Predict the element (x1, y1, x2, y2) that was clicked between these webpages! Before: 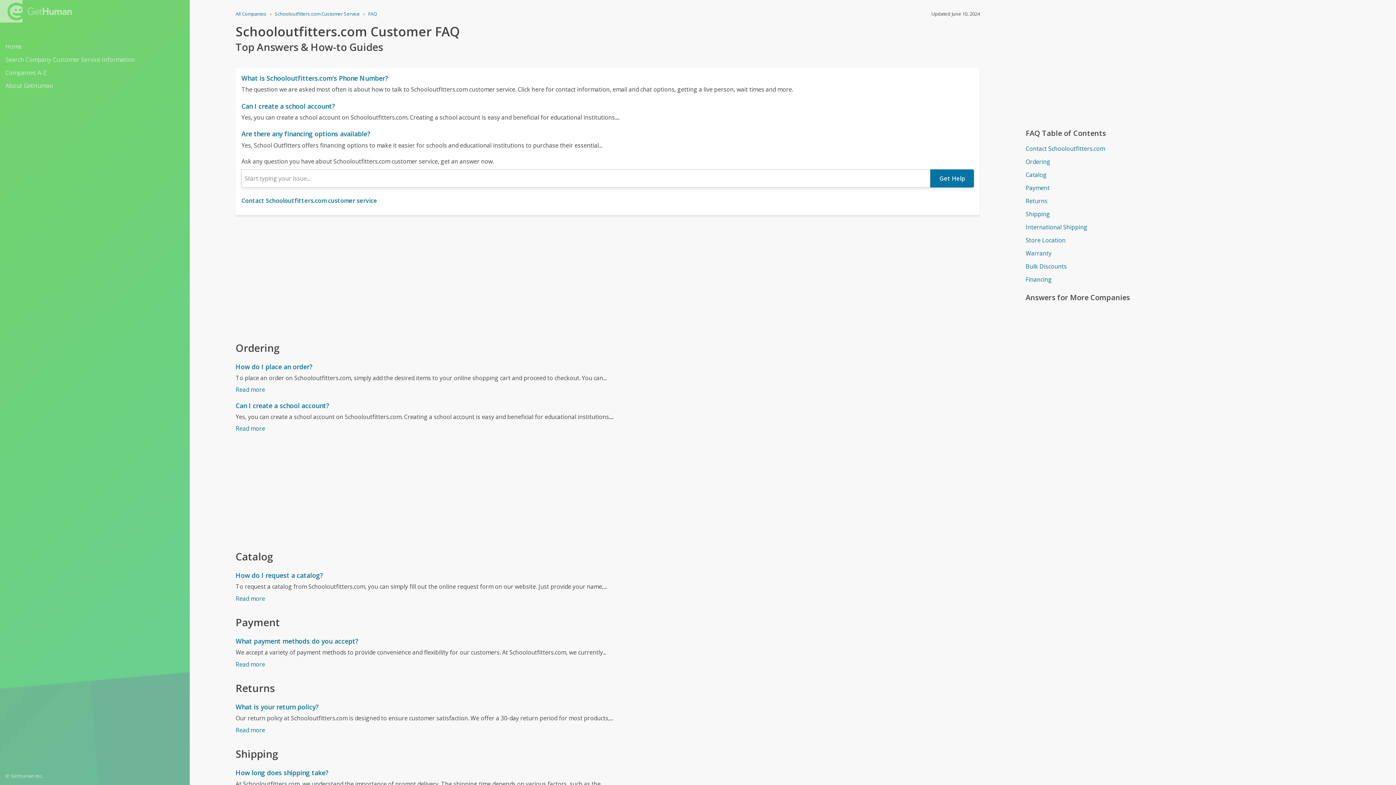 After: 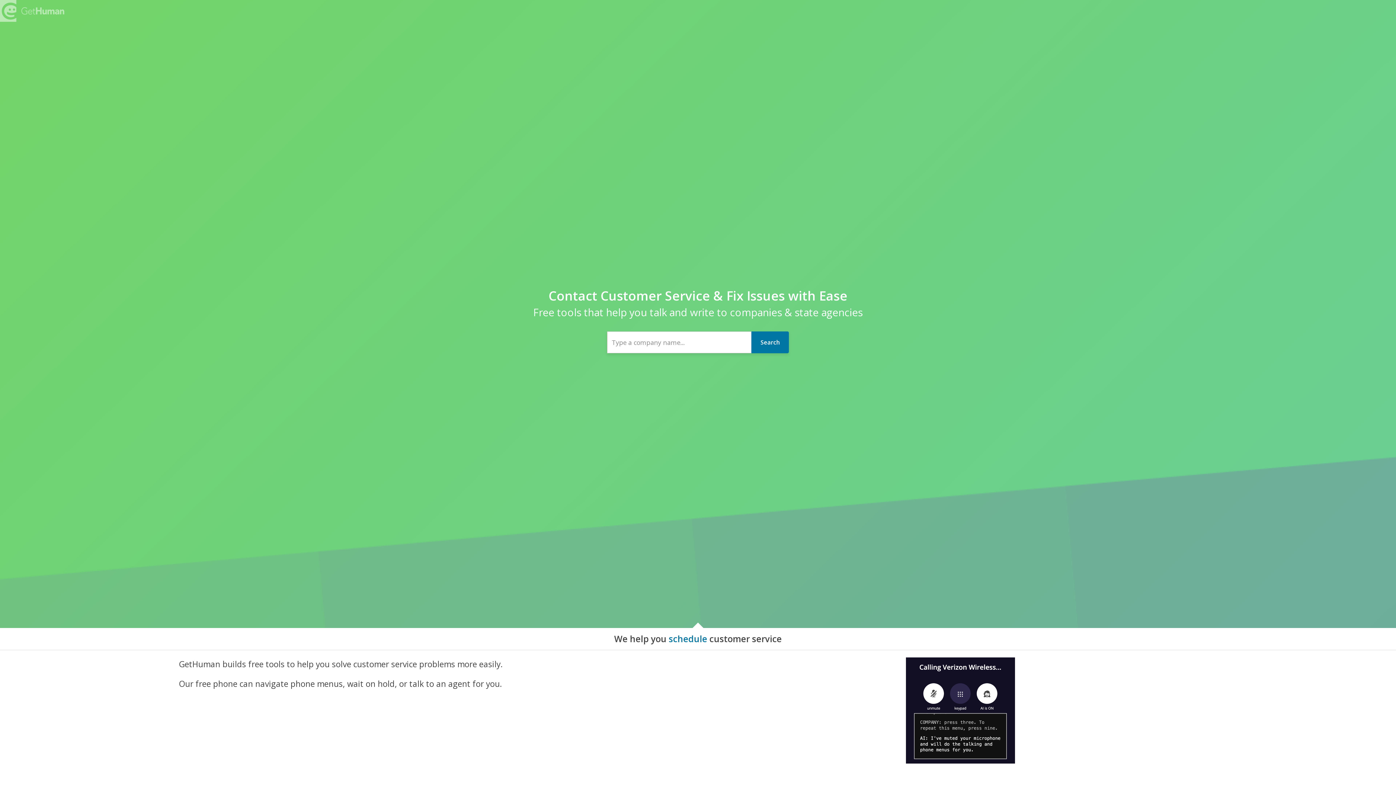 Action: label: All Companies bbox: (235, 10, 266, 17)